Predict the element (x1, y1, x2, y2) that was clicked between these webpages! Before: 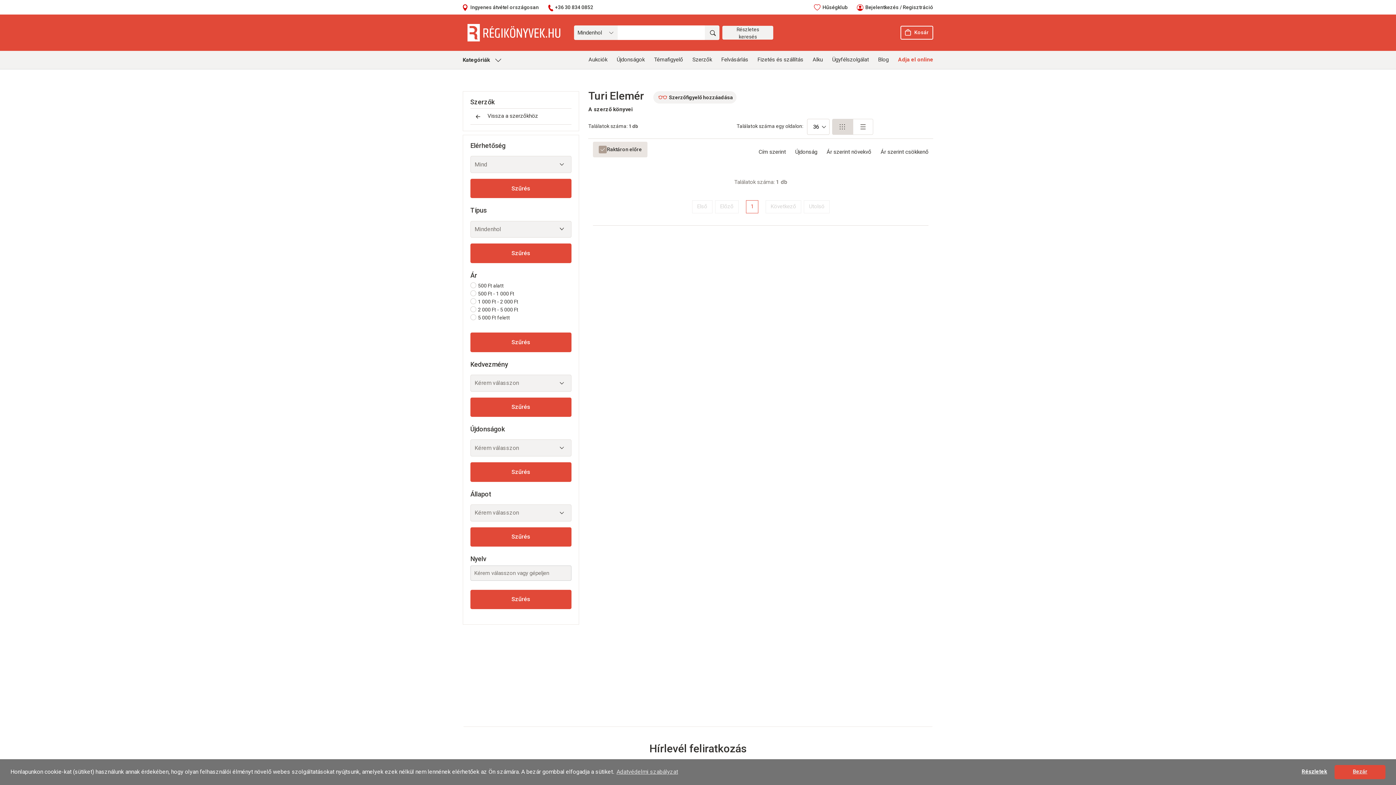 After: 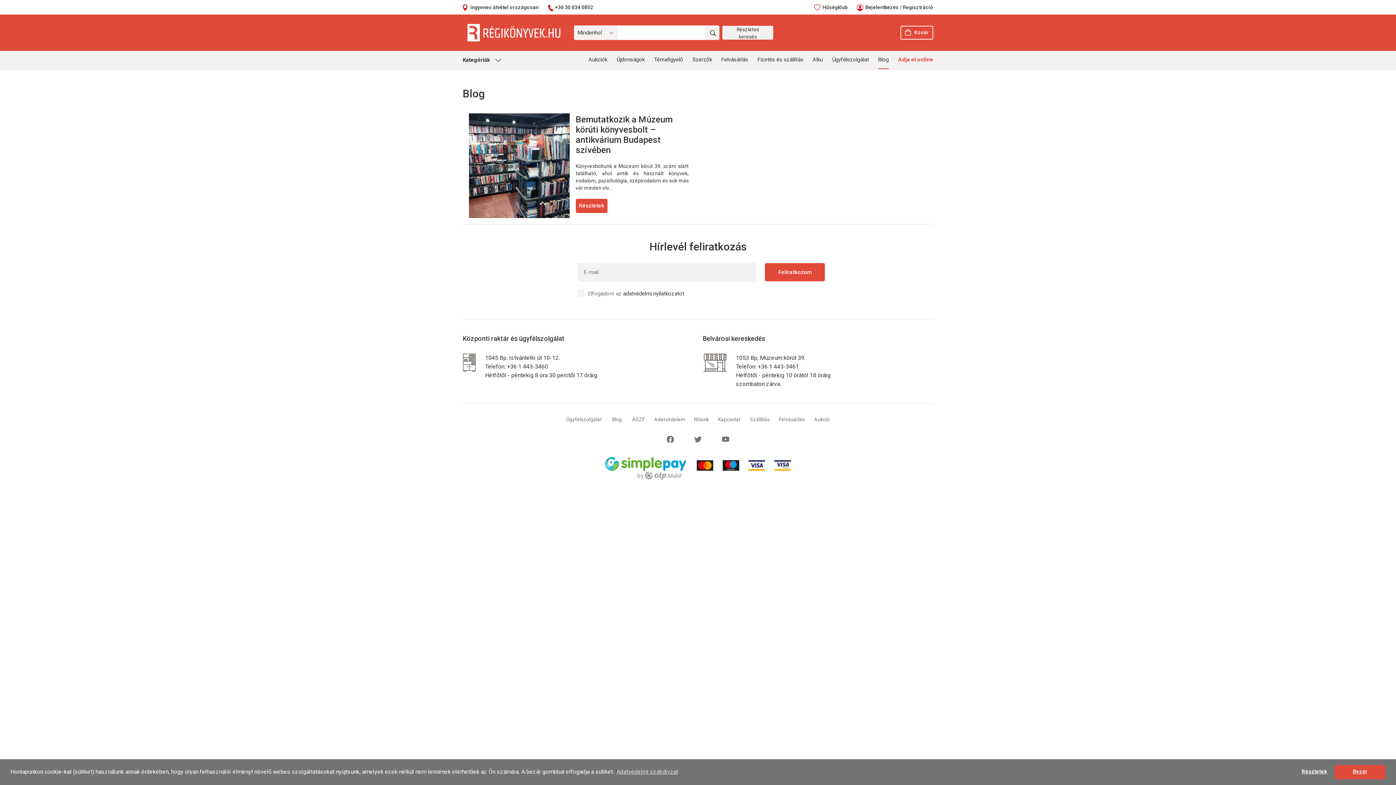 Action: bbox: (878, 56, 888, 62) label: Blog